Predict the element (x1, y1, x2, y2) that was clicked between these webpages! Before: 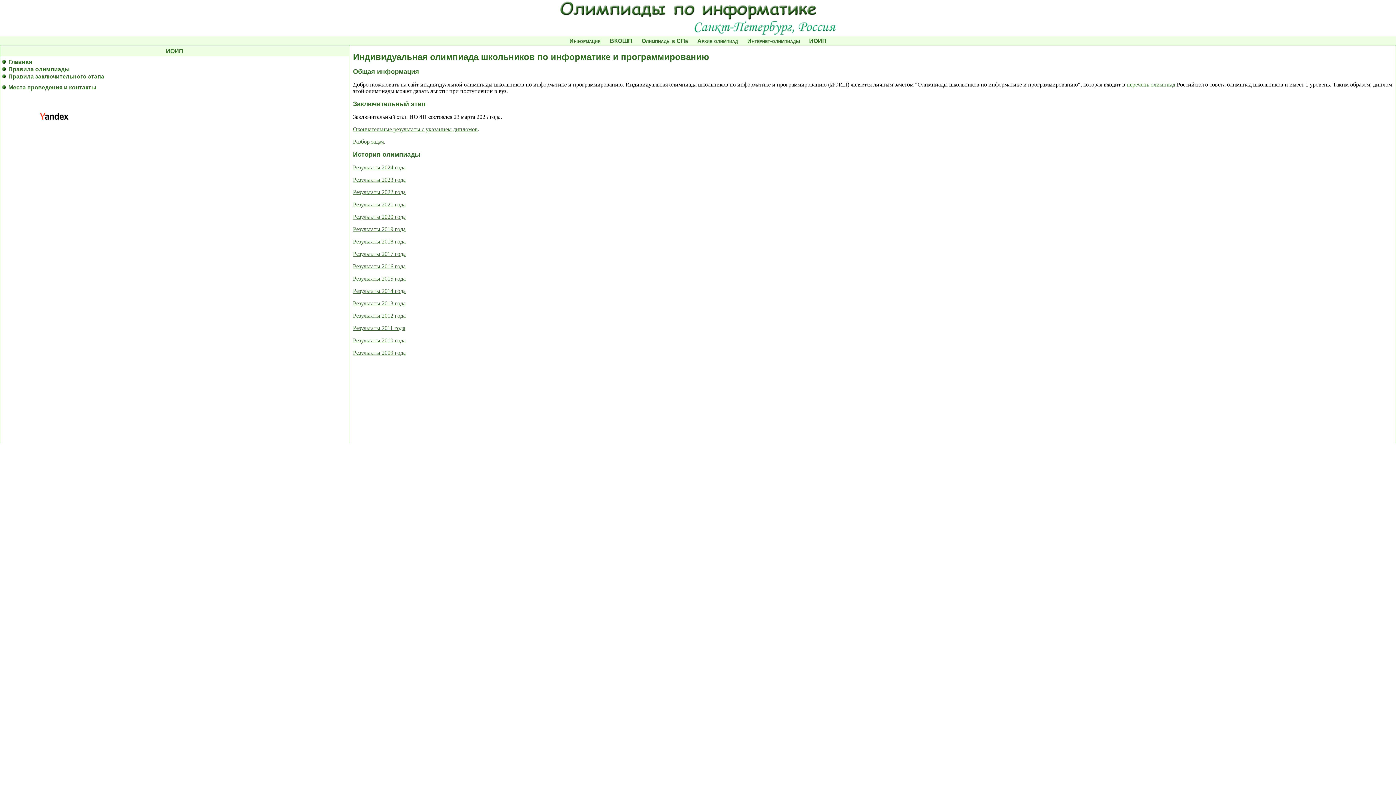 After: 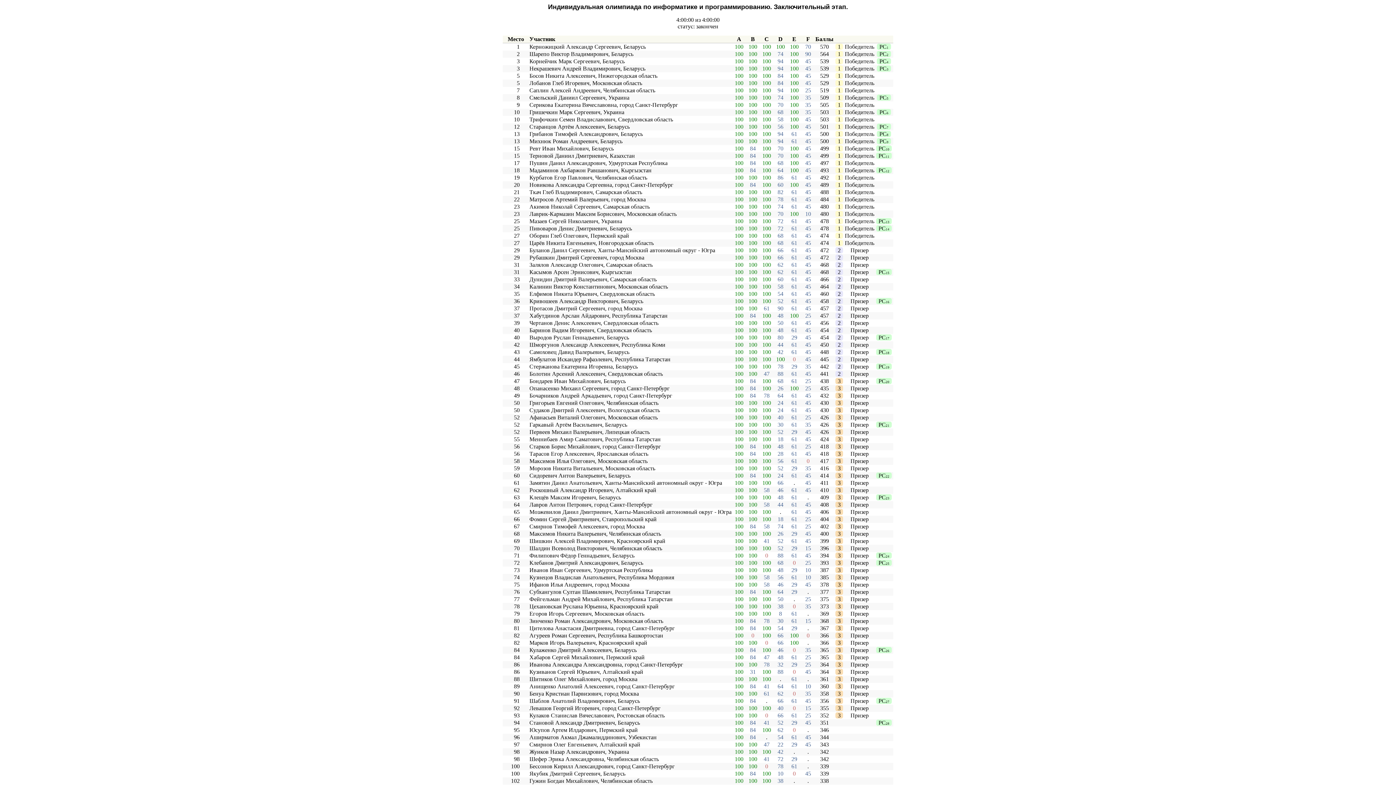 Action: bbox: (353, 238, 405, 244) label: Результаты 2018 года